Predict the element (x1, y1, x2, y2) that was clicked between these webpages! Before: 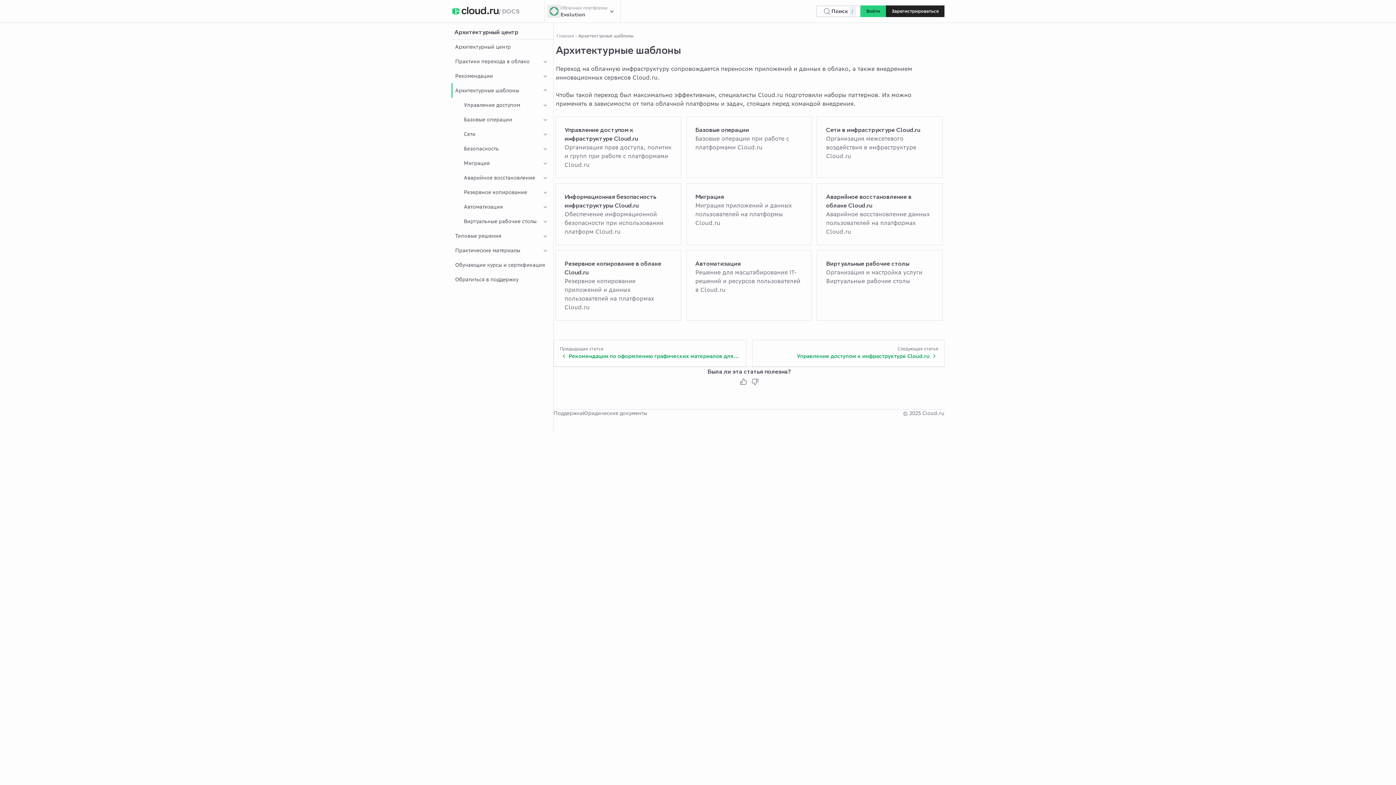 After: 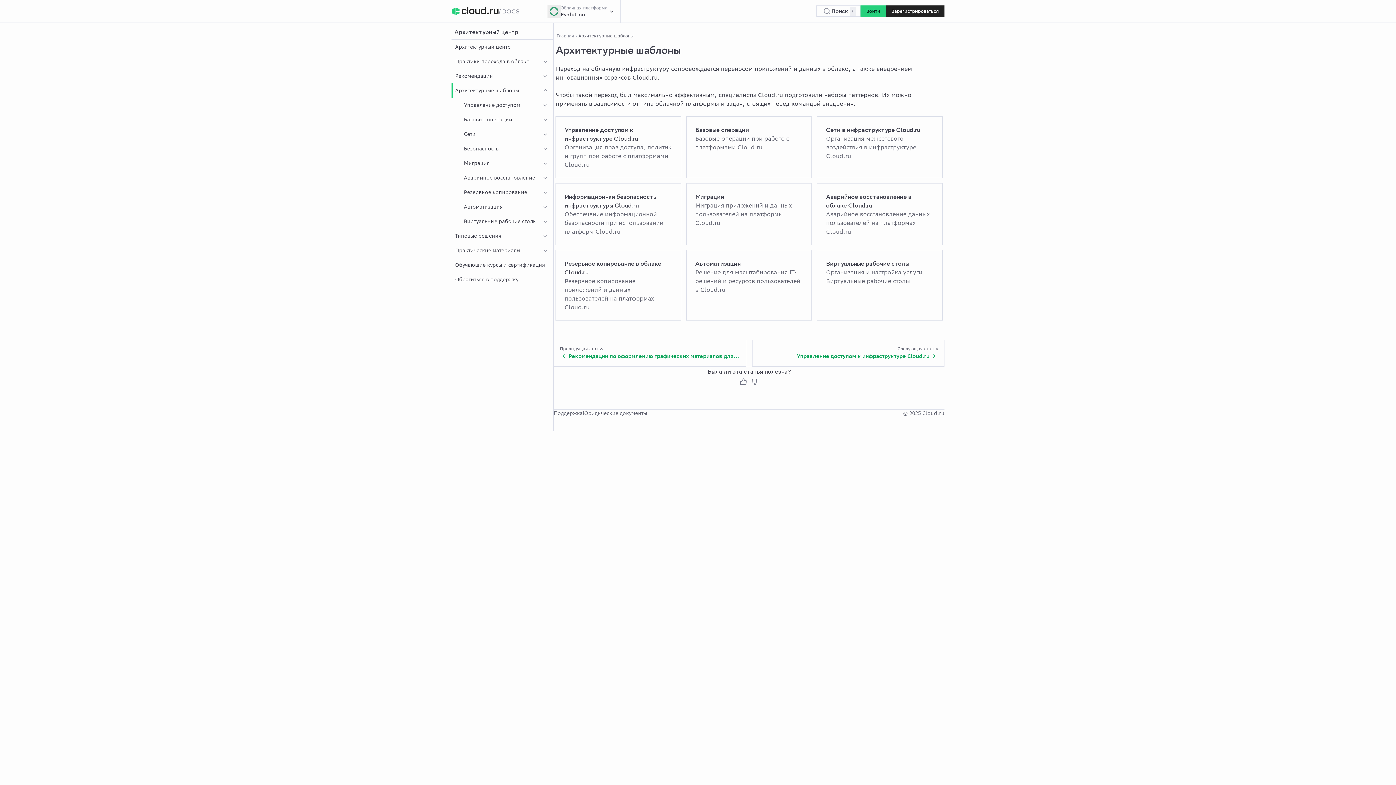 Action: label: Главная bbox: (556, 33, 574, 38)